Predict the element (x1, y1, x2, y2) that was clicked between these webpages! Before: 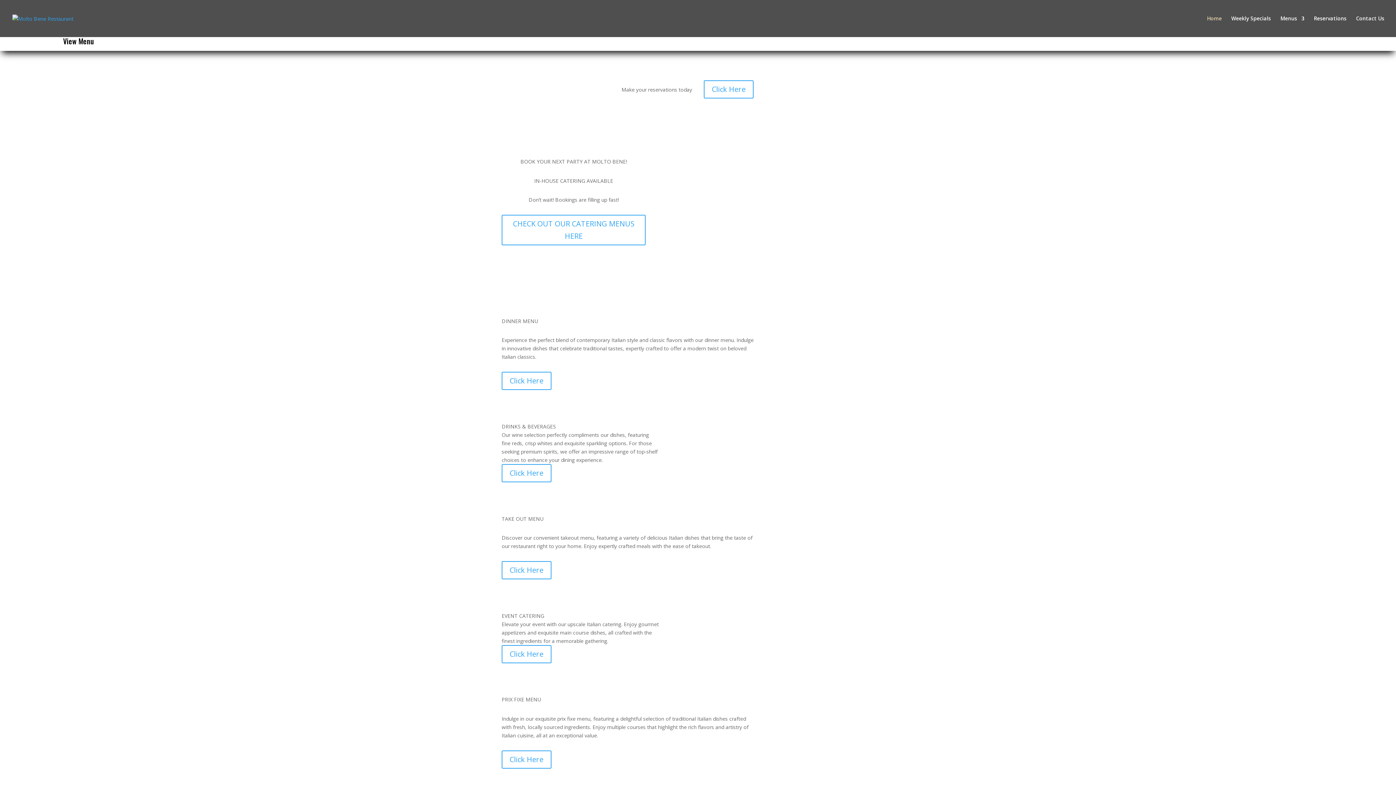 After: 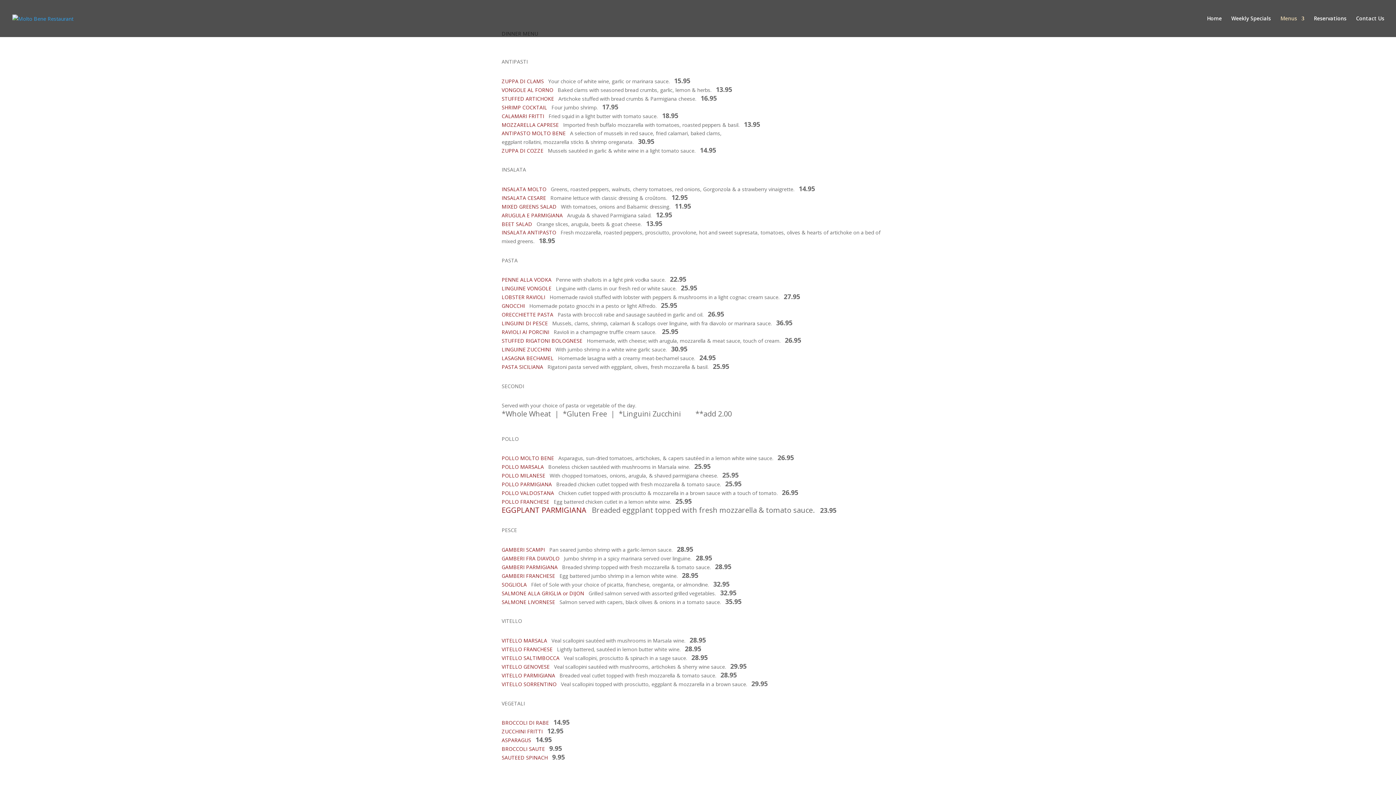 Action: bbox: (501, 372, 551, 390) label: Click Here